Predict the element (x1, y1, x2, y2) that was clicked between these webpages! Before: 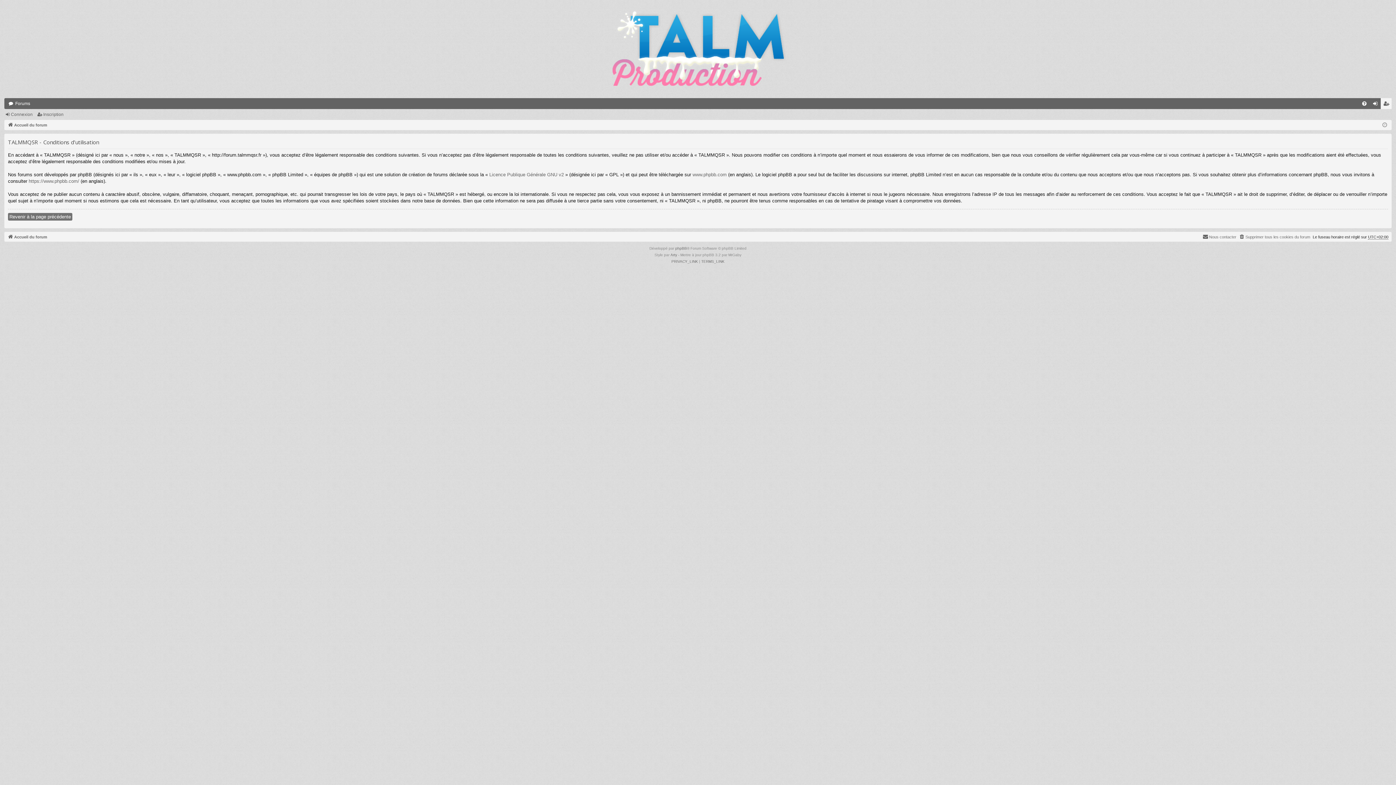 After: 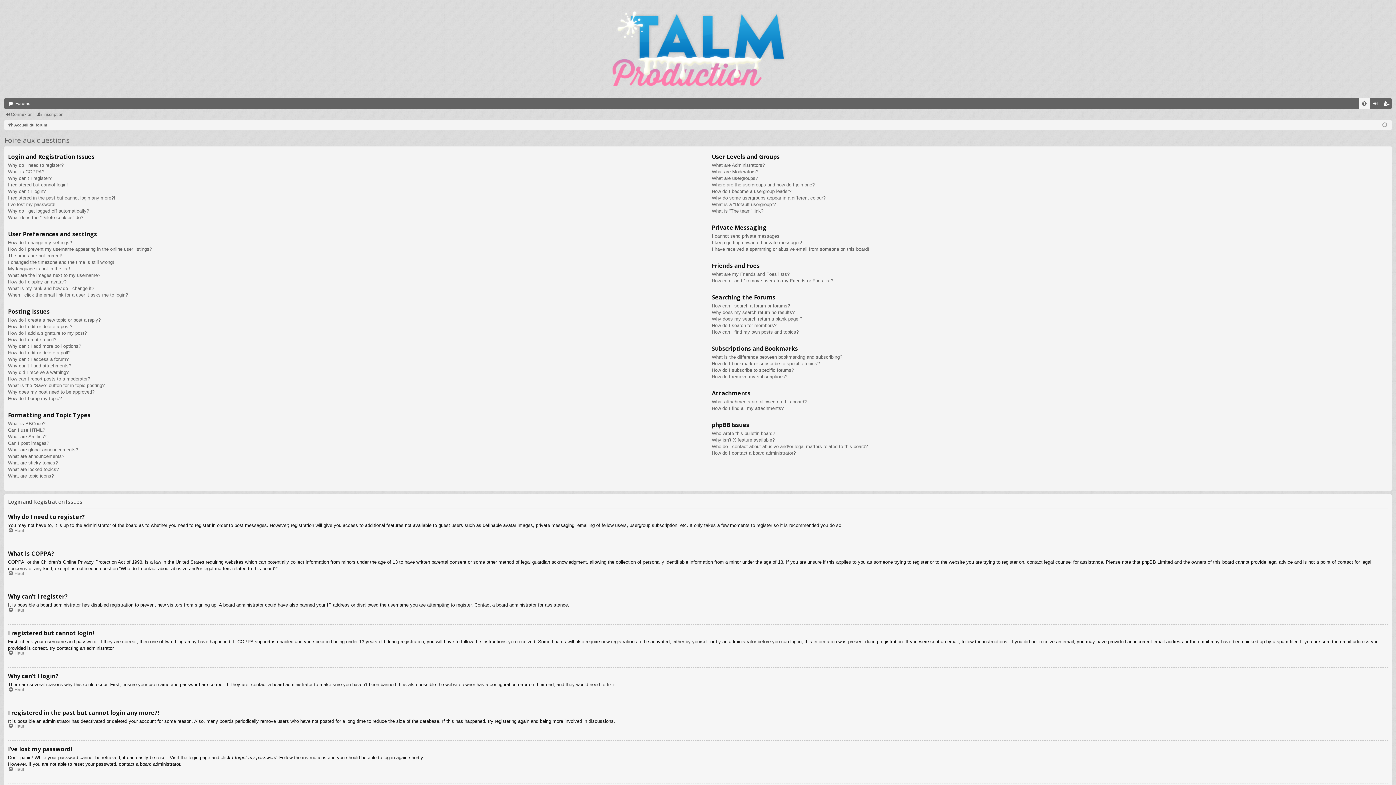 Action: bbox: (1359, 98, 1370, 109) label: FAQ